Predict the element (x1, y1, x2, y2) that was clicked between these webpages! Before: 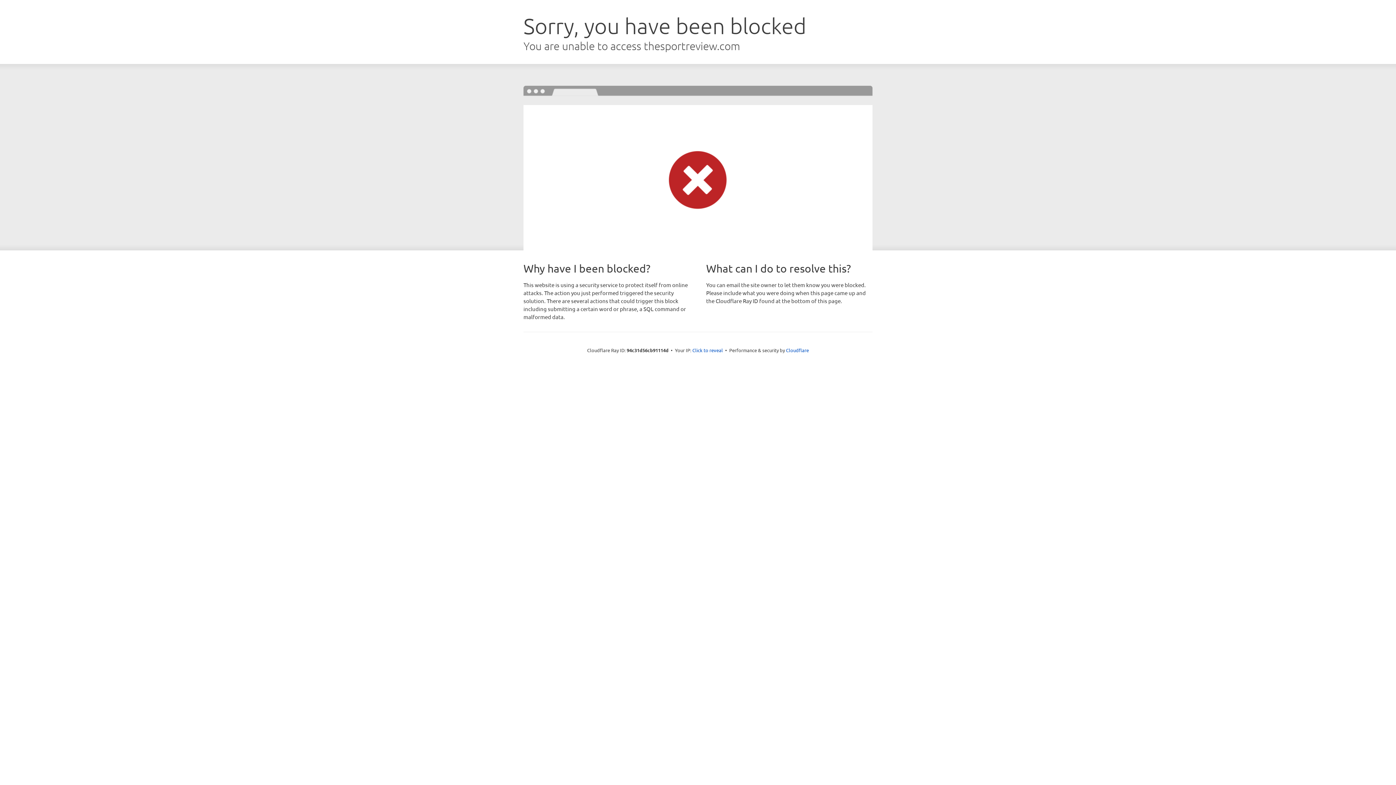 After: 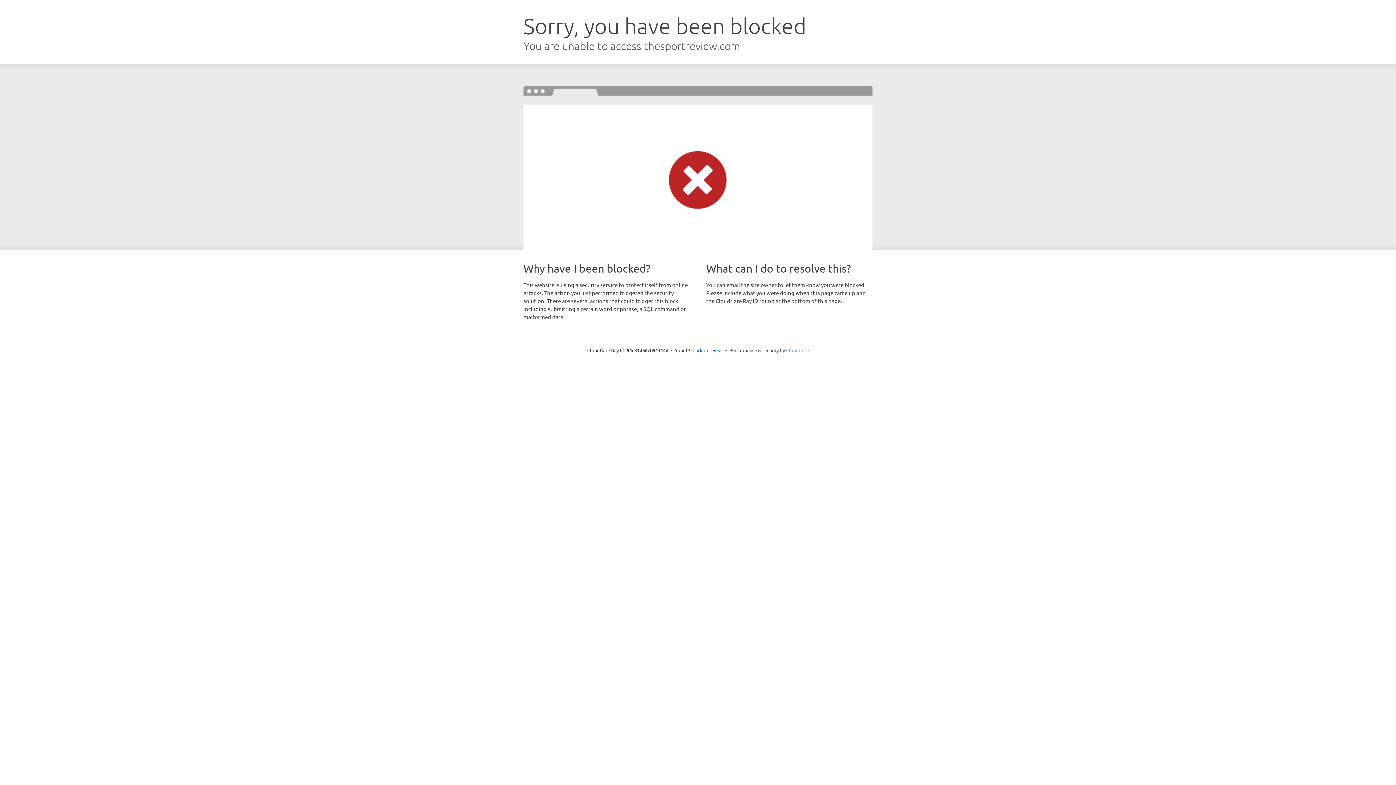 Action: label: Cloudflare bbox: (786, 347, 809, 353)